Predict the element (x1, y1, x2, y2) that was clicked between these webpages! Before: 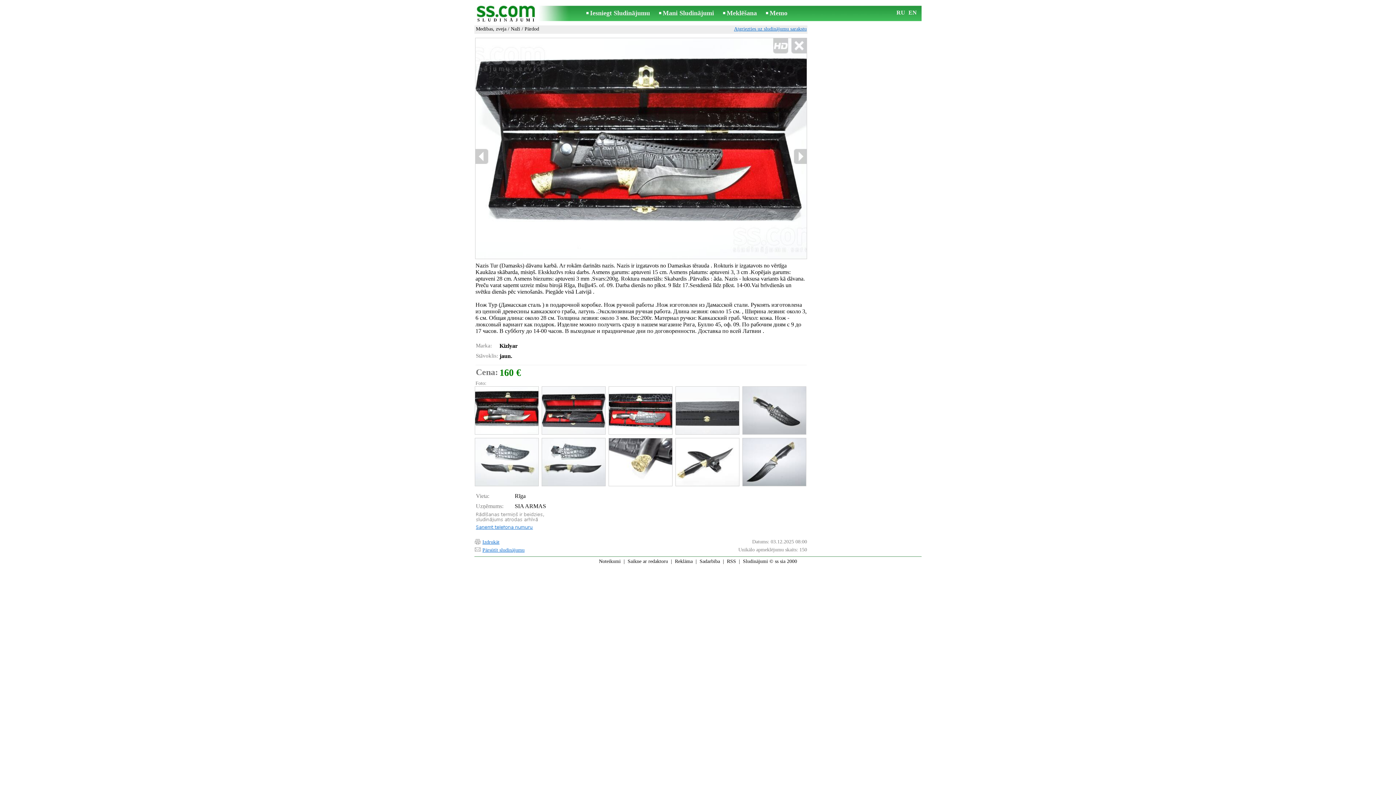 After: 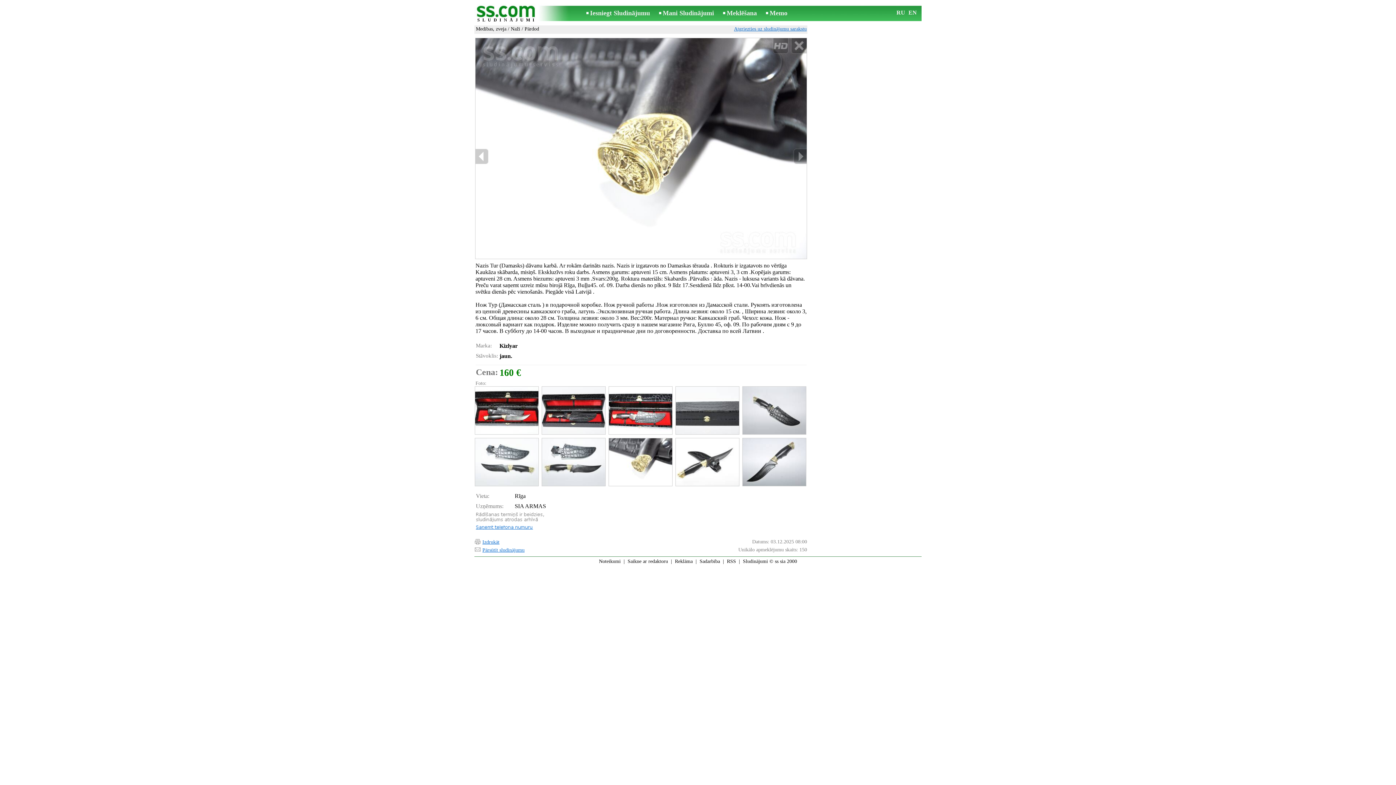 Action: bbox: (608, 438, 672, 486)